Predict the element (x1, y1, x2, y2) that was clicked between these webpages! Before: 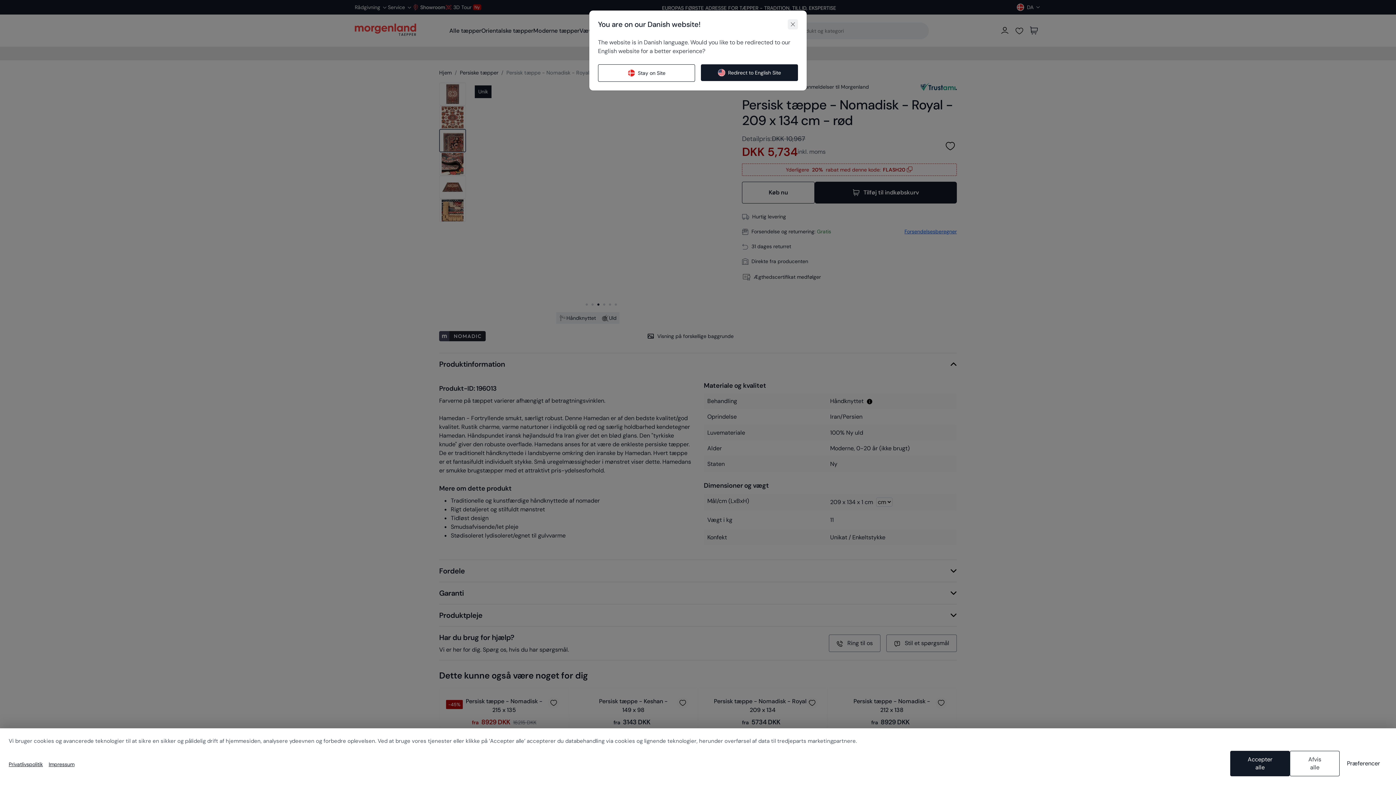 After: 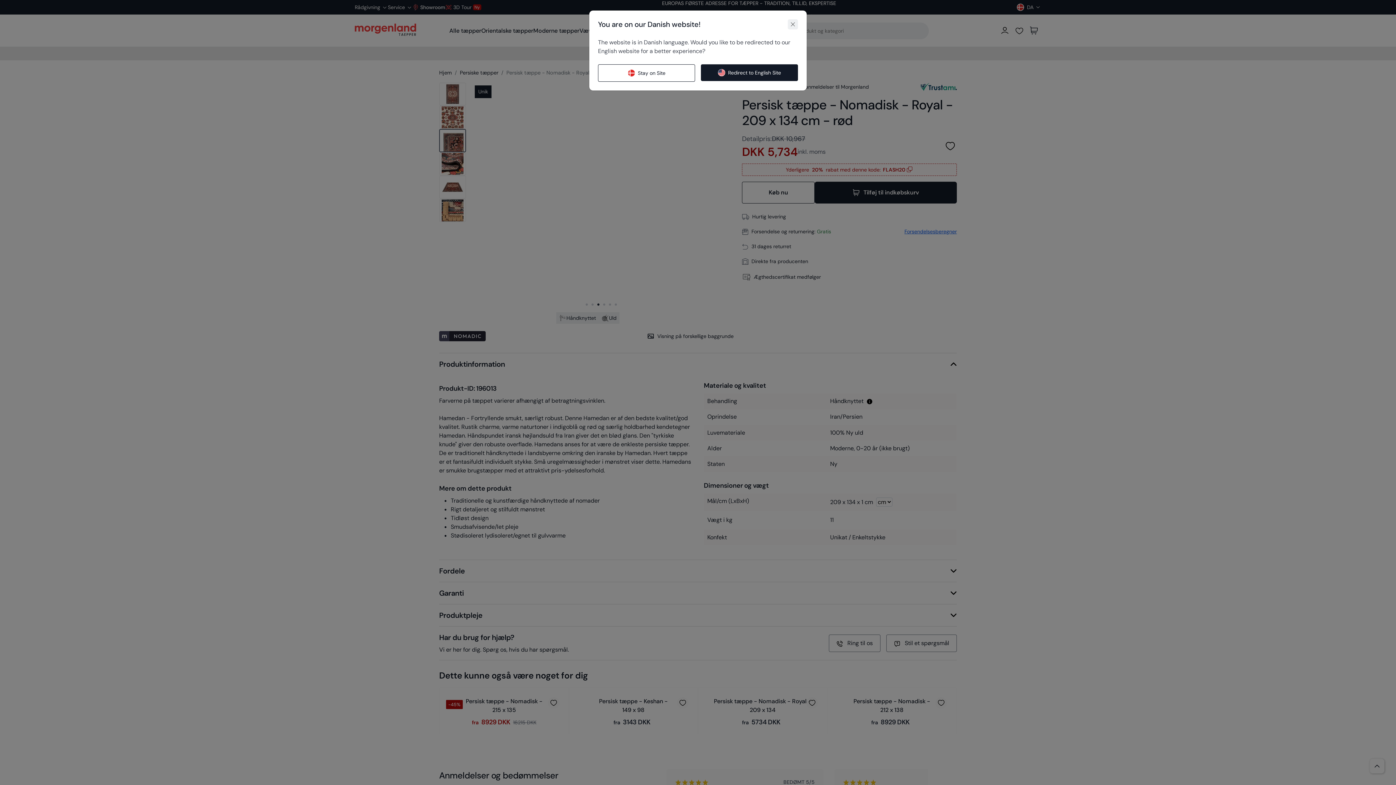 Action: label: Accepter alle bbox: (1230, 751, 1290, 776)